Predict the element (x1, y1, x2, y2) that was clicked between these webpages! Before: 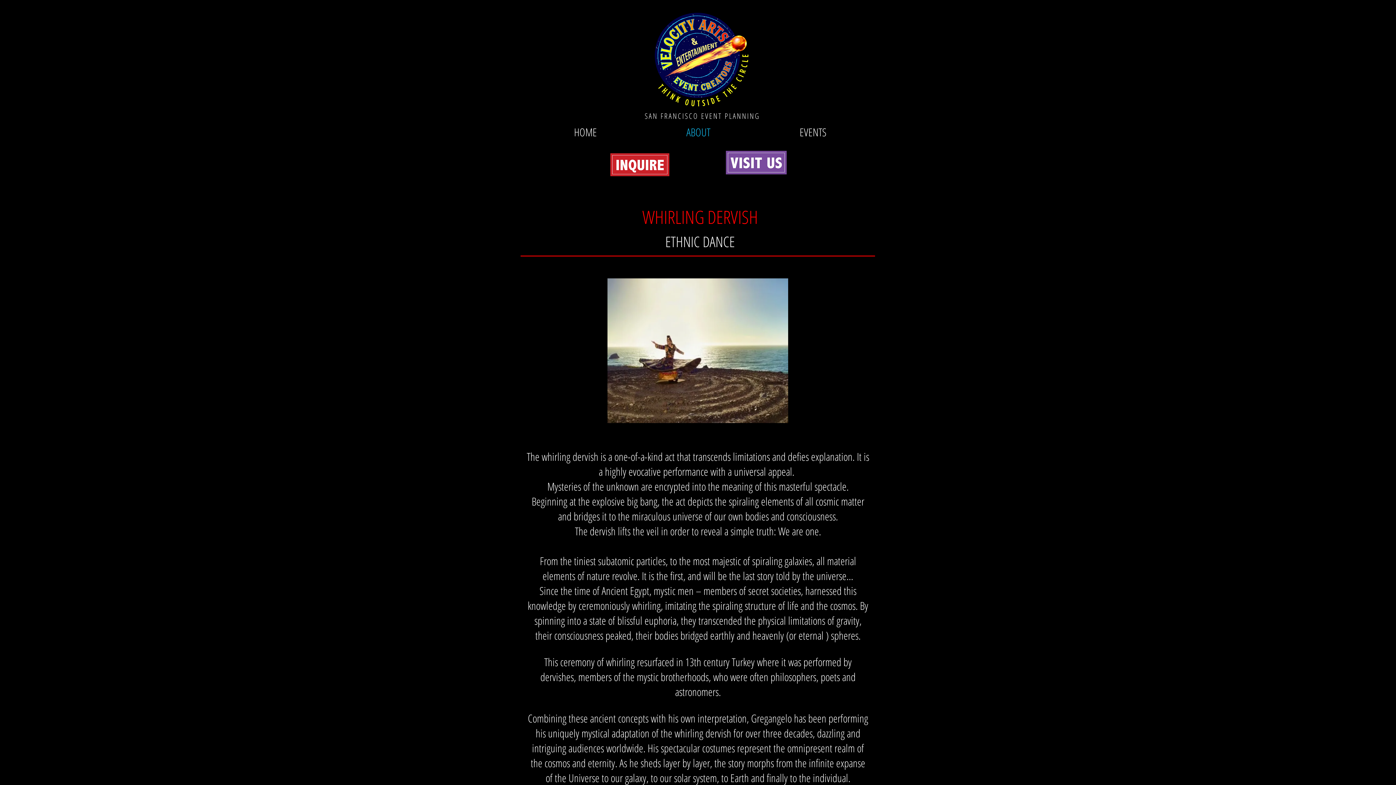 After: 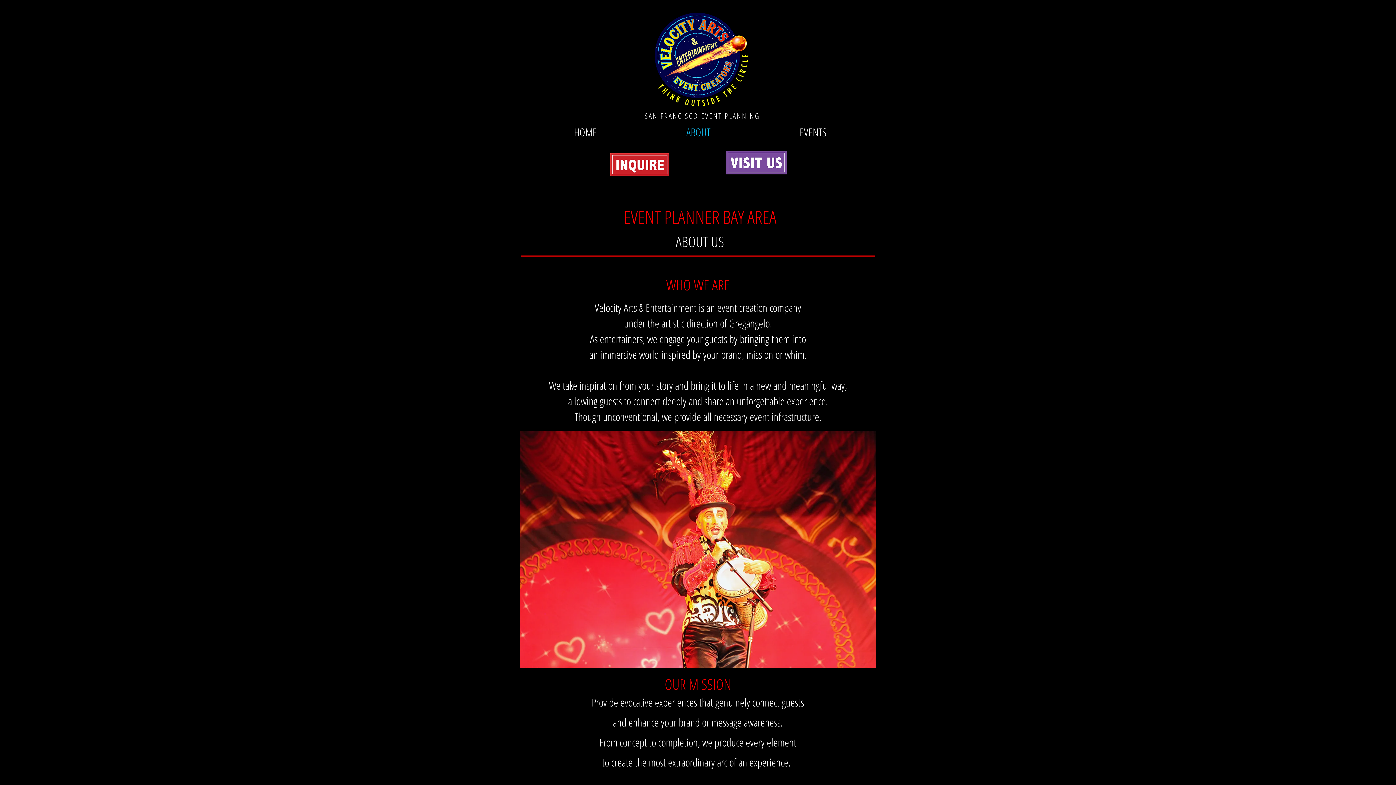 Action: bbox: (641, 124, 755, 139) label: ABOUT